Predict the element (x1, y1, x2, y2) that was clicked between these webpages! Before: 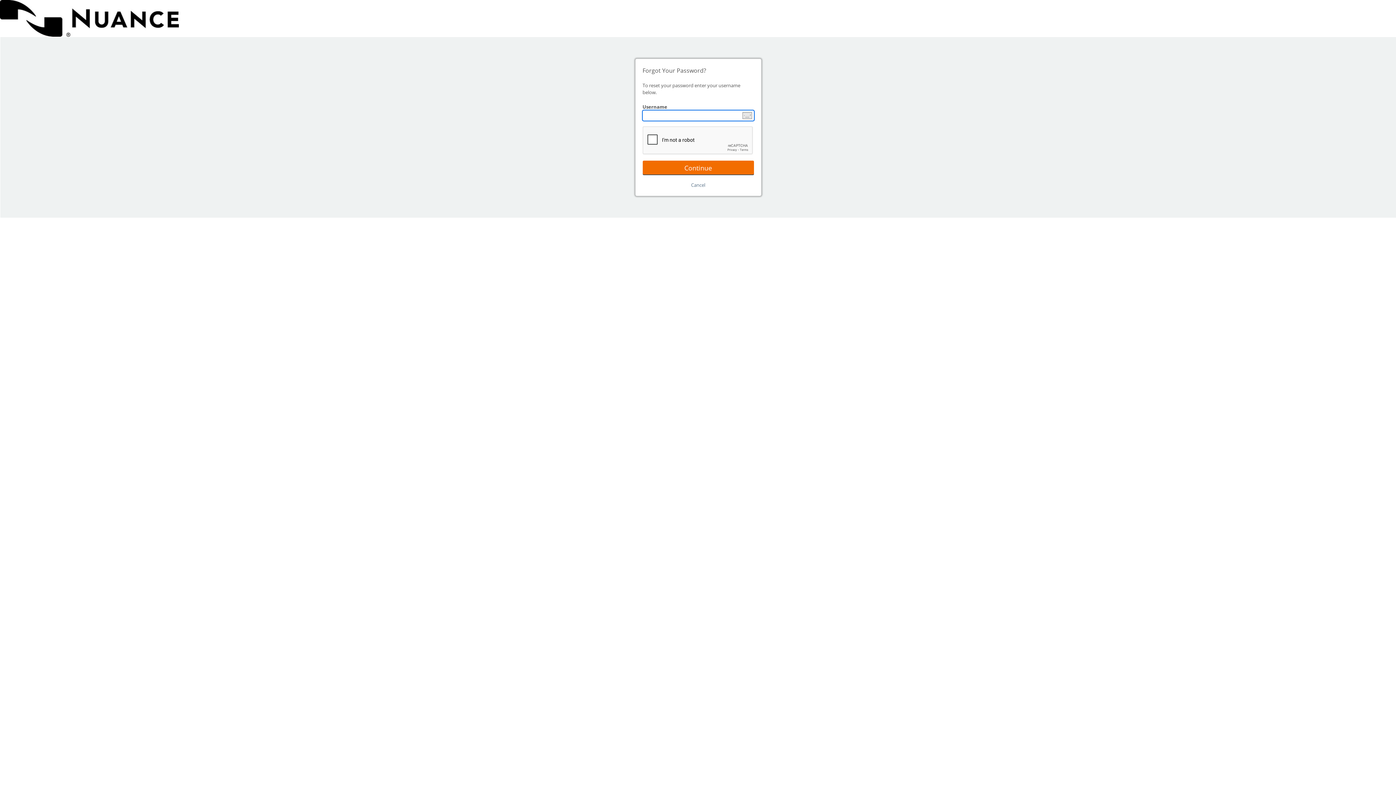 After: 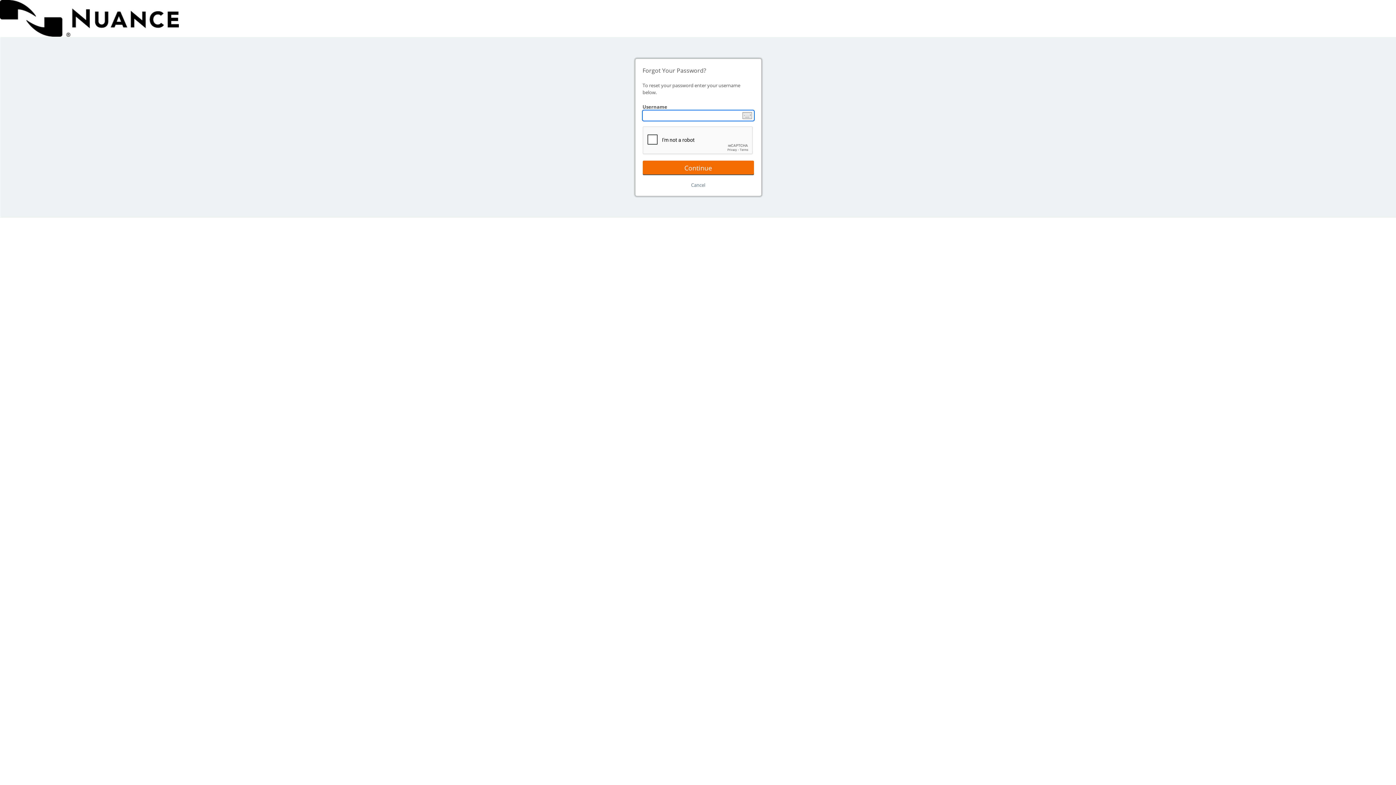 Action: bbox: (0, 30, 178, 36)